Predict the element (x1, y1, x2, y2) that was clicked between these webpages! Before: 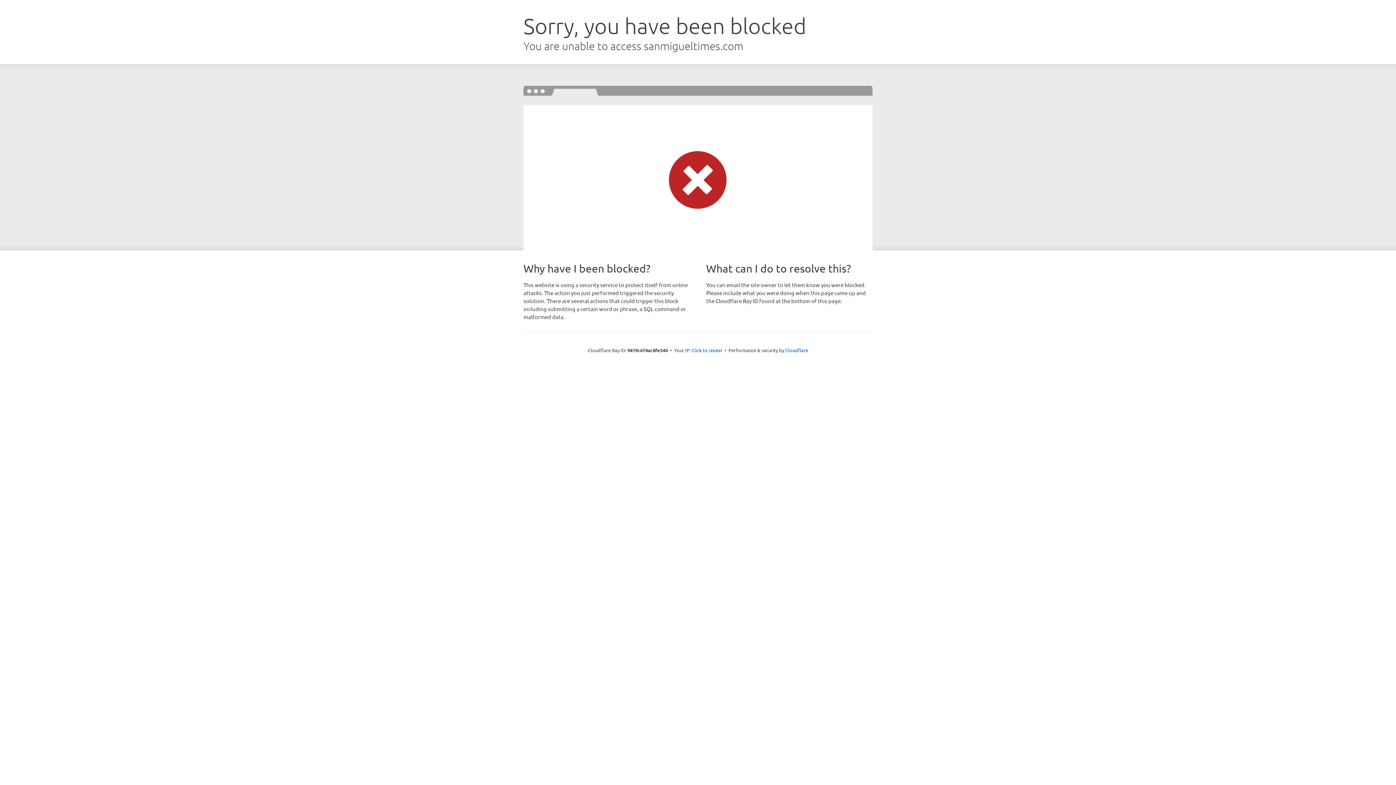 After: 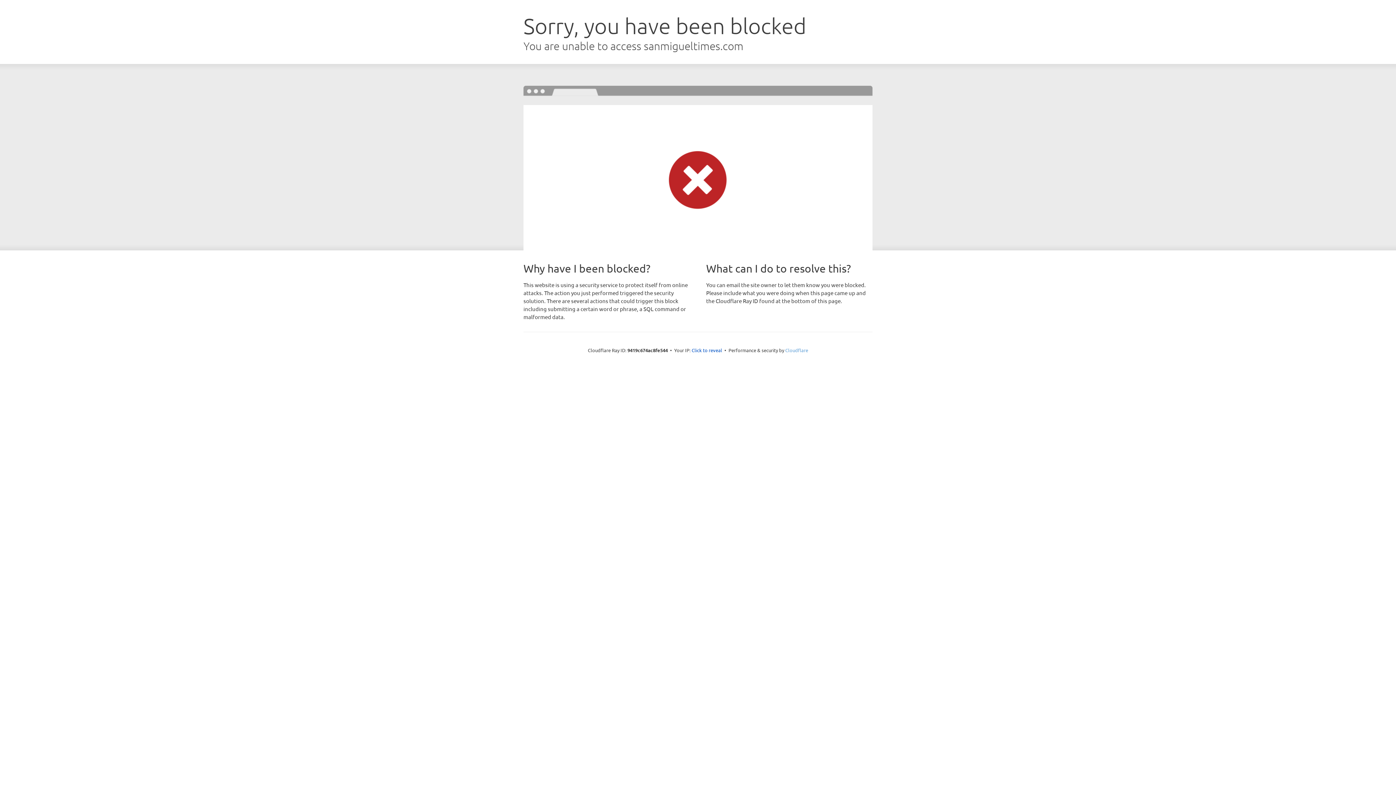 Action: label: Cloudflare bbox: (785, 347, 808, 353)